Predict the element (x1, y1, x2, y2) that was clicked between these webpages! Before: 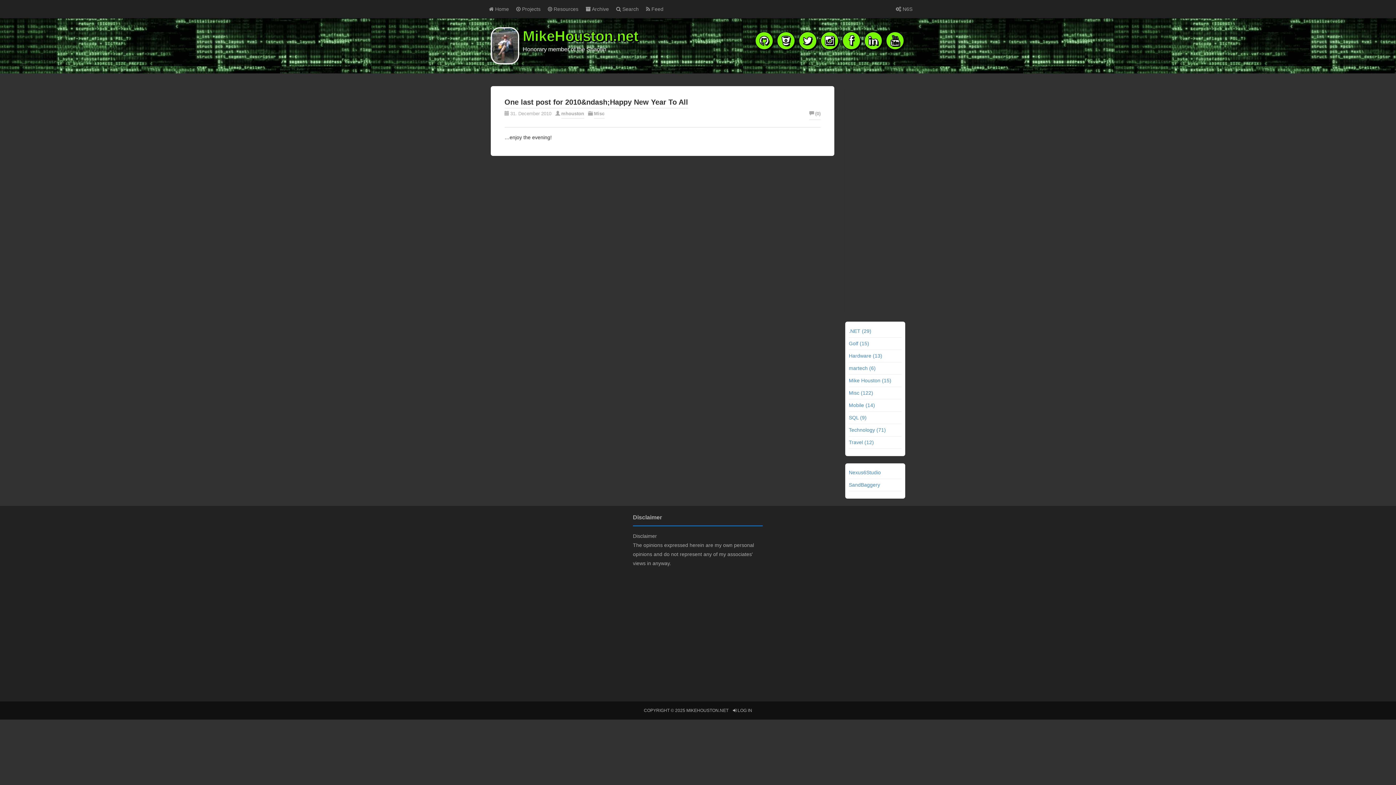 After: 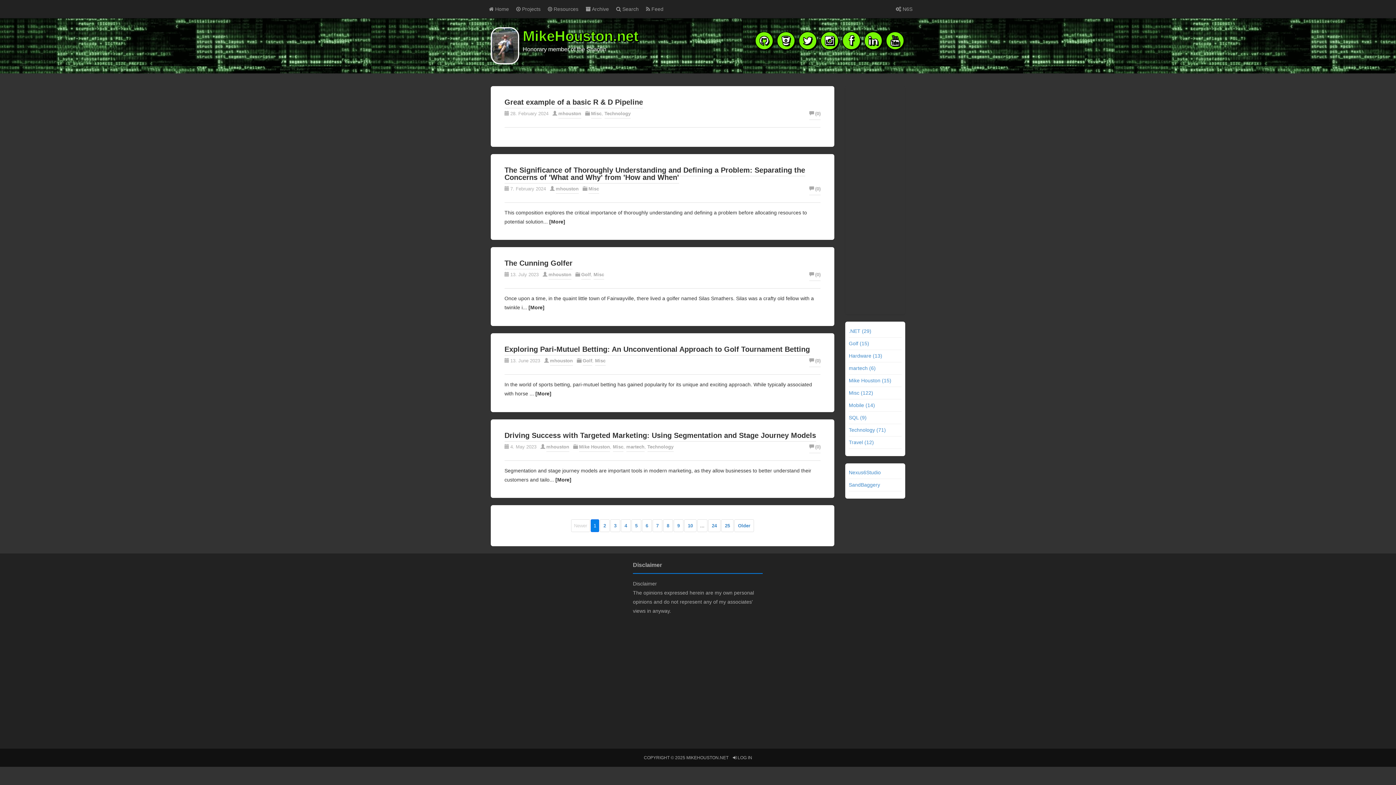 Action: label: Misc bbox: (594, 110, 604, 118)